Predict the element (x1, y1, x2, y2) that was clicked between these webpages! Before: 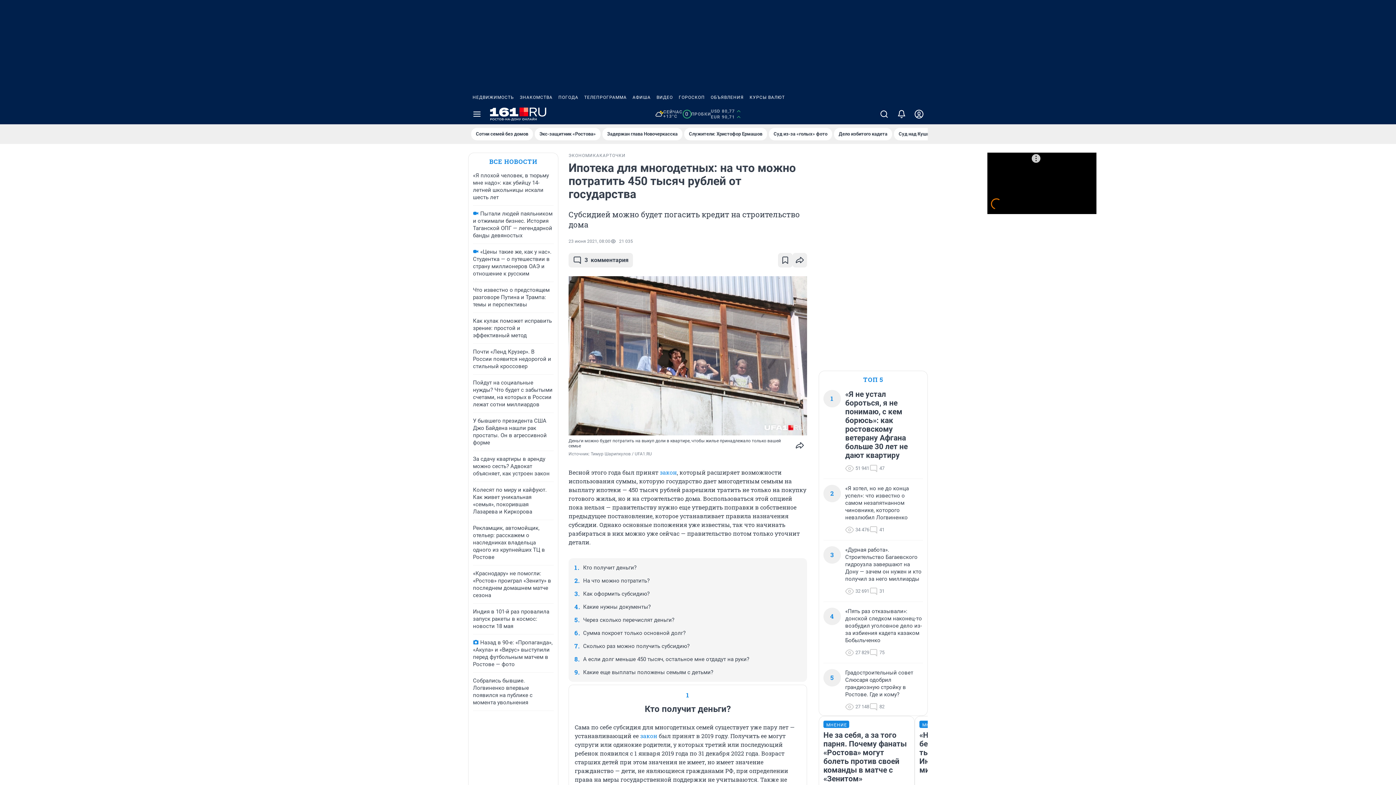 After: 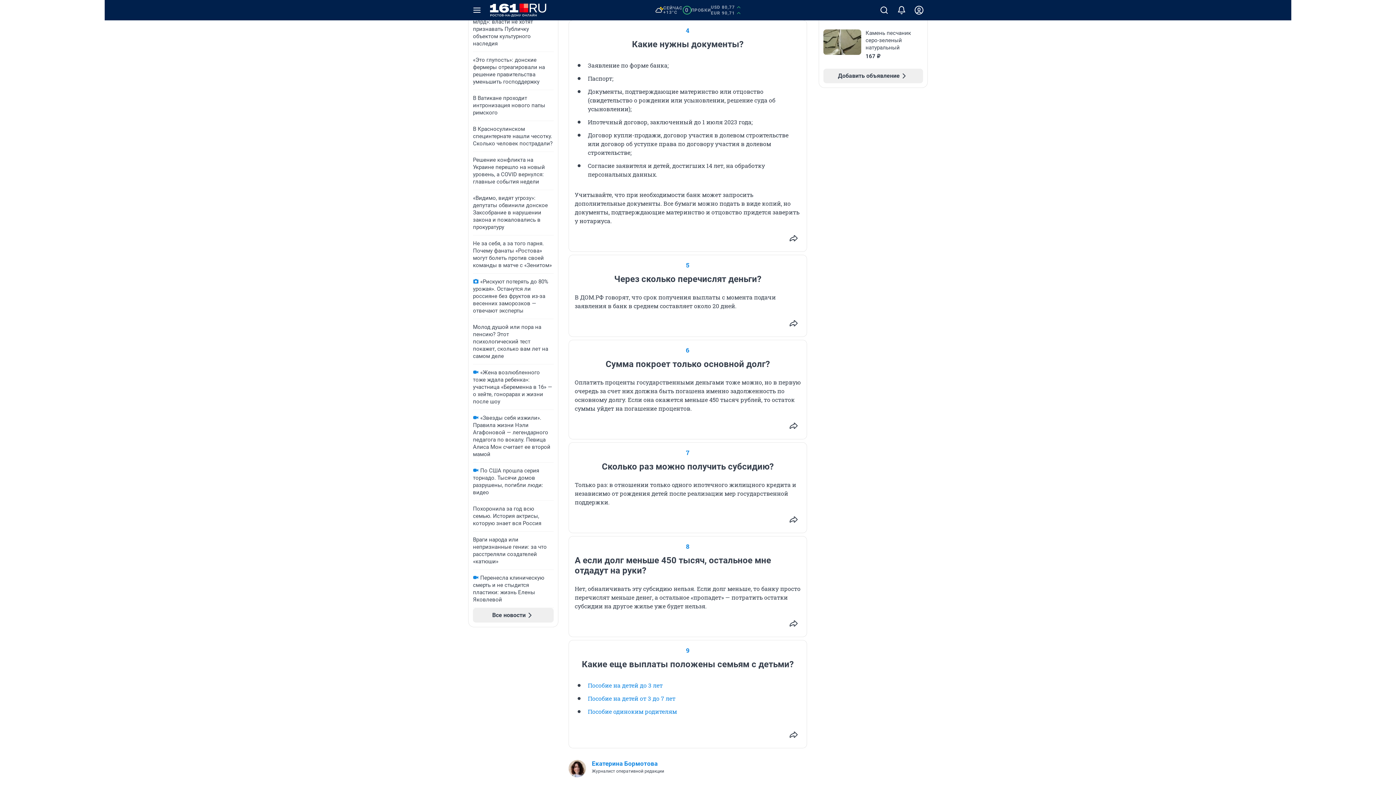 Action: label: Какие нужны документы? bbox: (583, 604, 650, 610)